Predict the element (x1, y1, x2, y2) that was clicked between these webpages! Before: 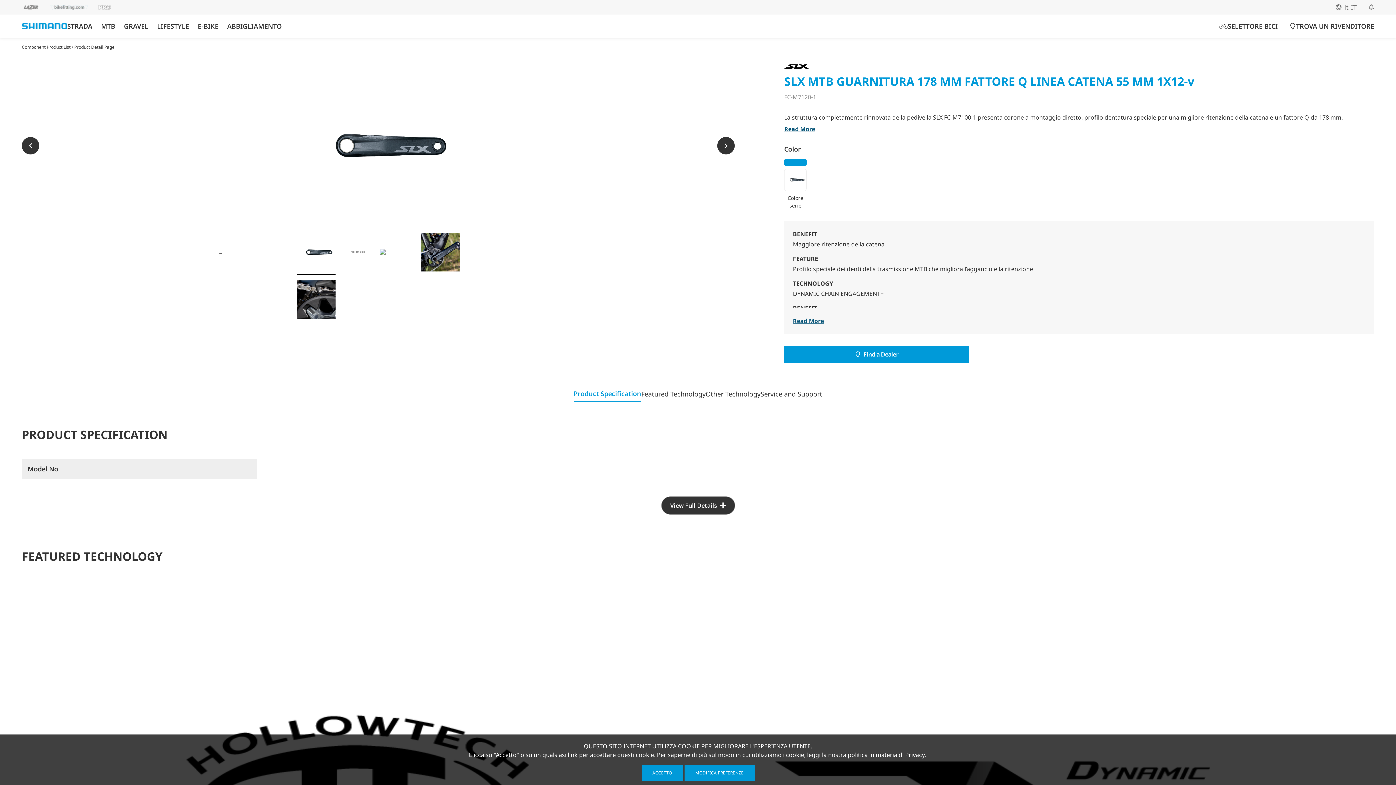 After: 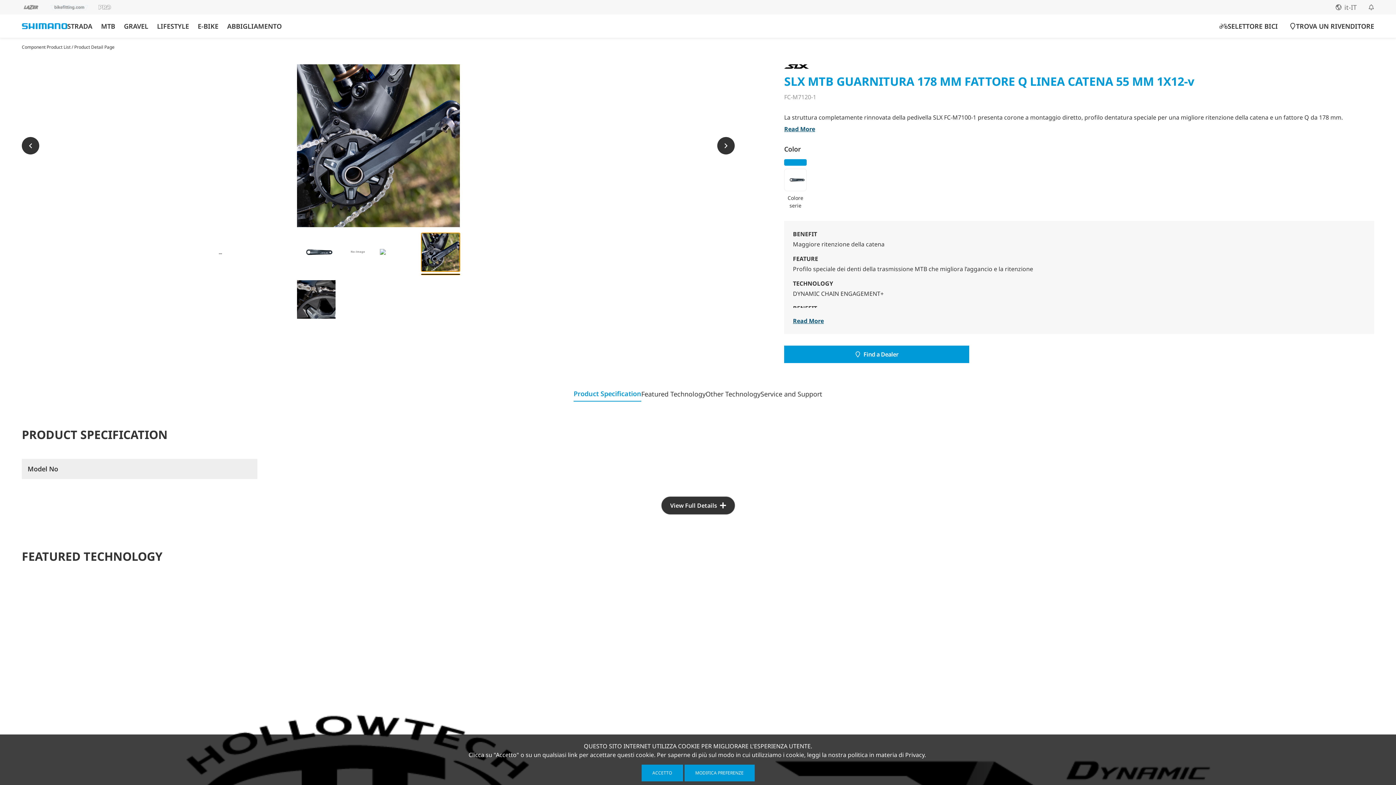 Action: label: Slide 4 bbox: (421, 233, 459, 271)